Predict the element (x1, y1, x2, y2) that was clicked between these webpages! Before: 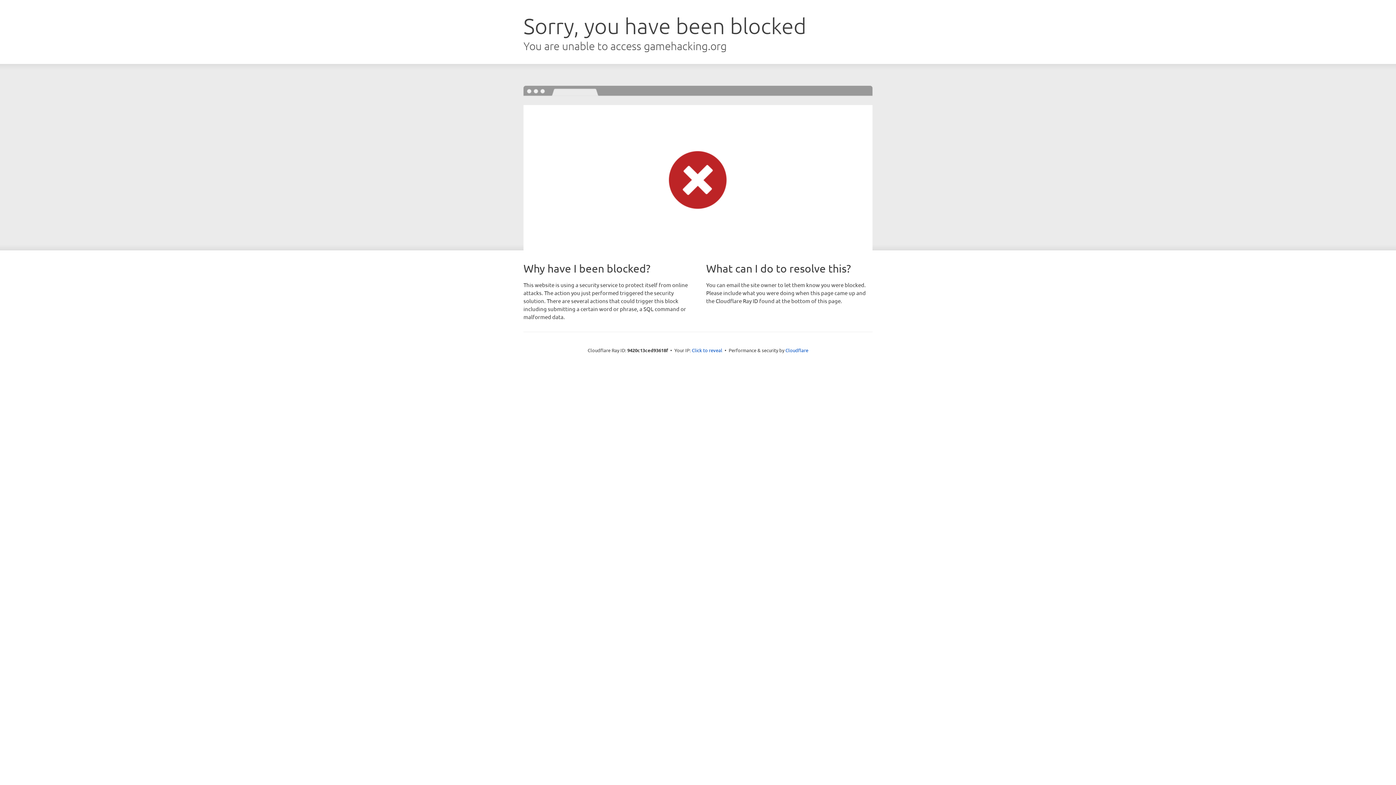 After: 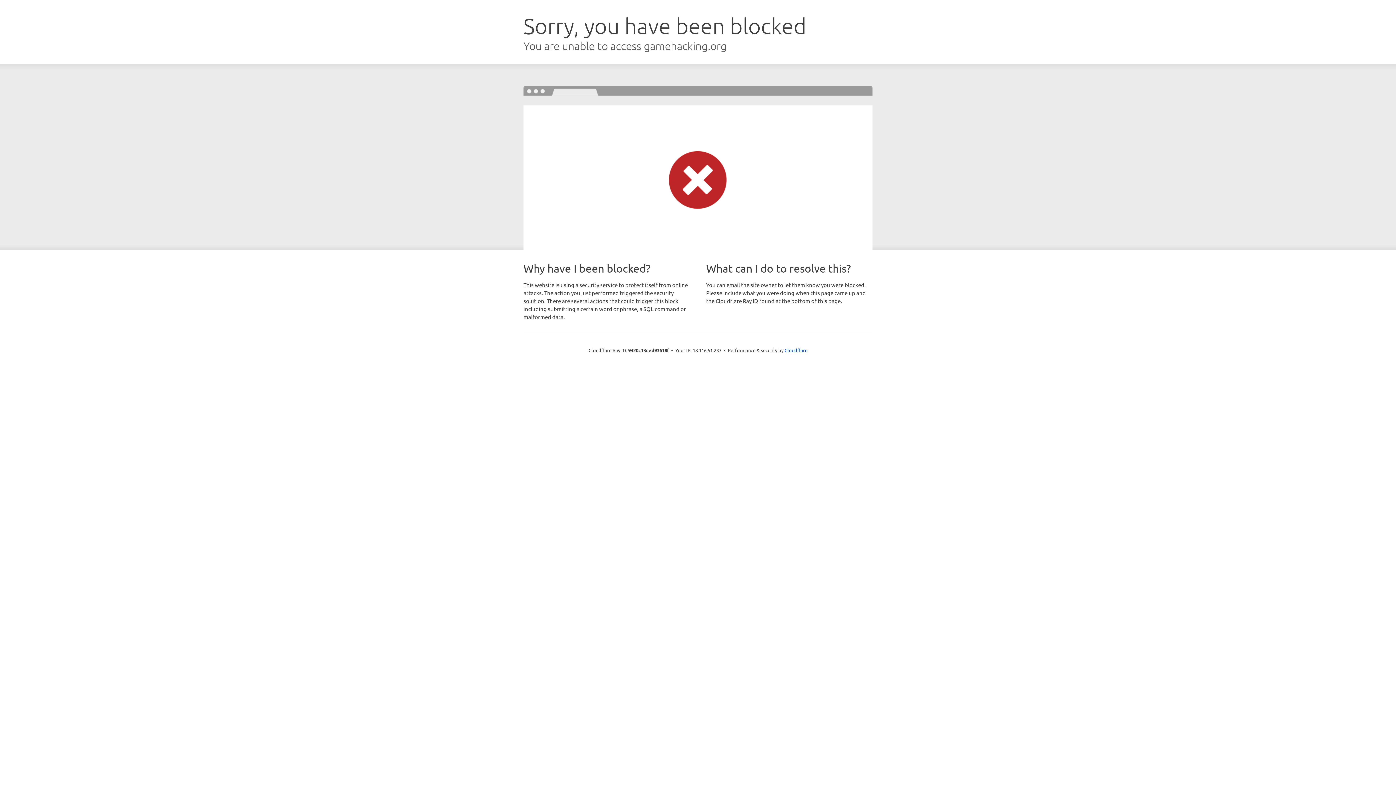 Action: label: Click to reveal bbox: (692, 346, 722, 353)